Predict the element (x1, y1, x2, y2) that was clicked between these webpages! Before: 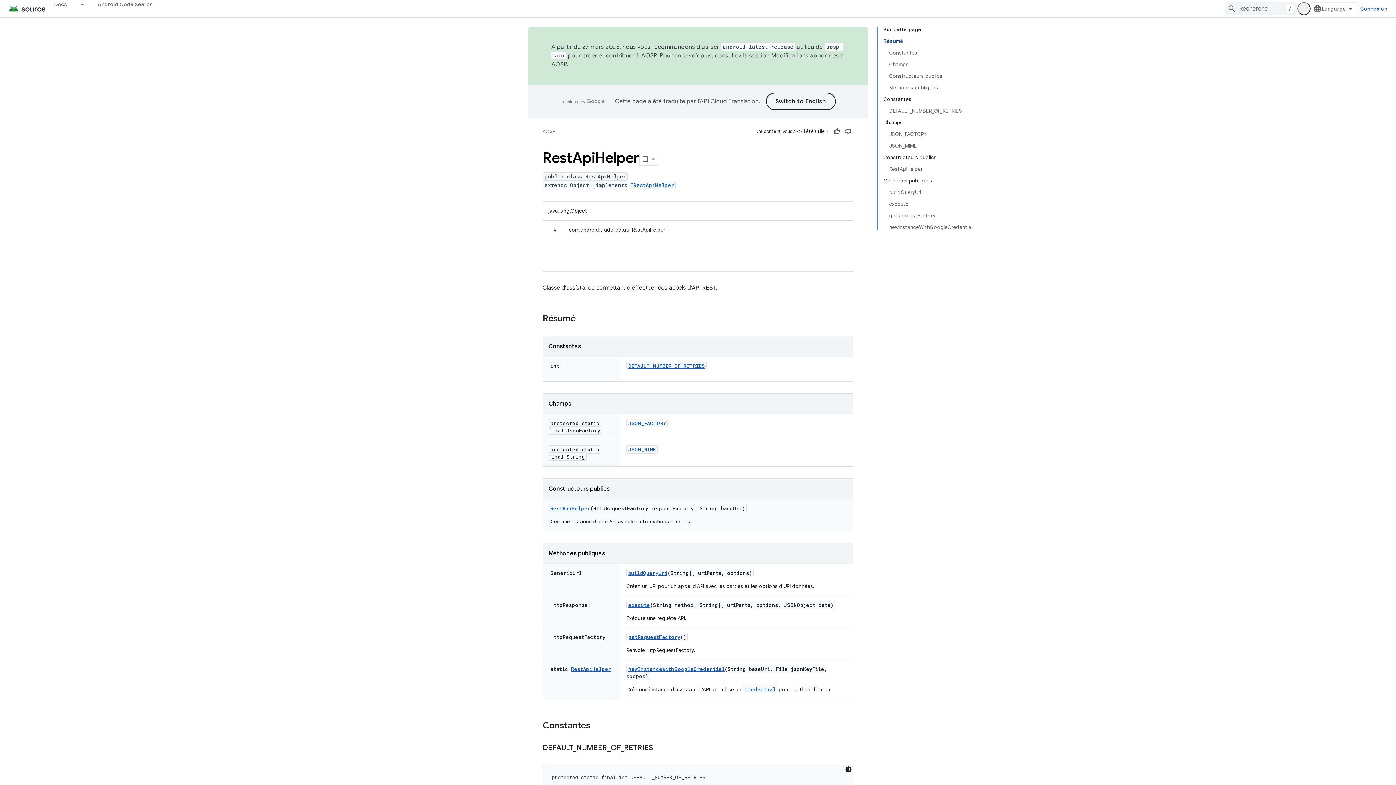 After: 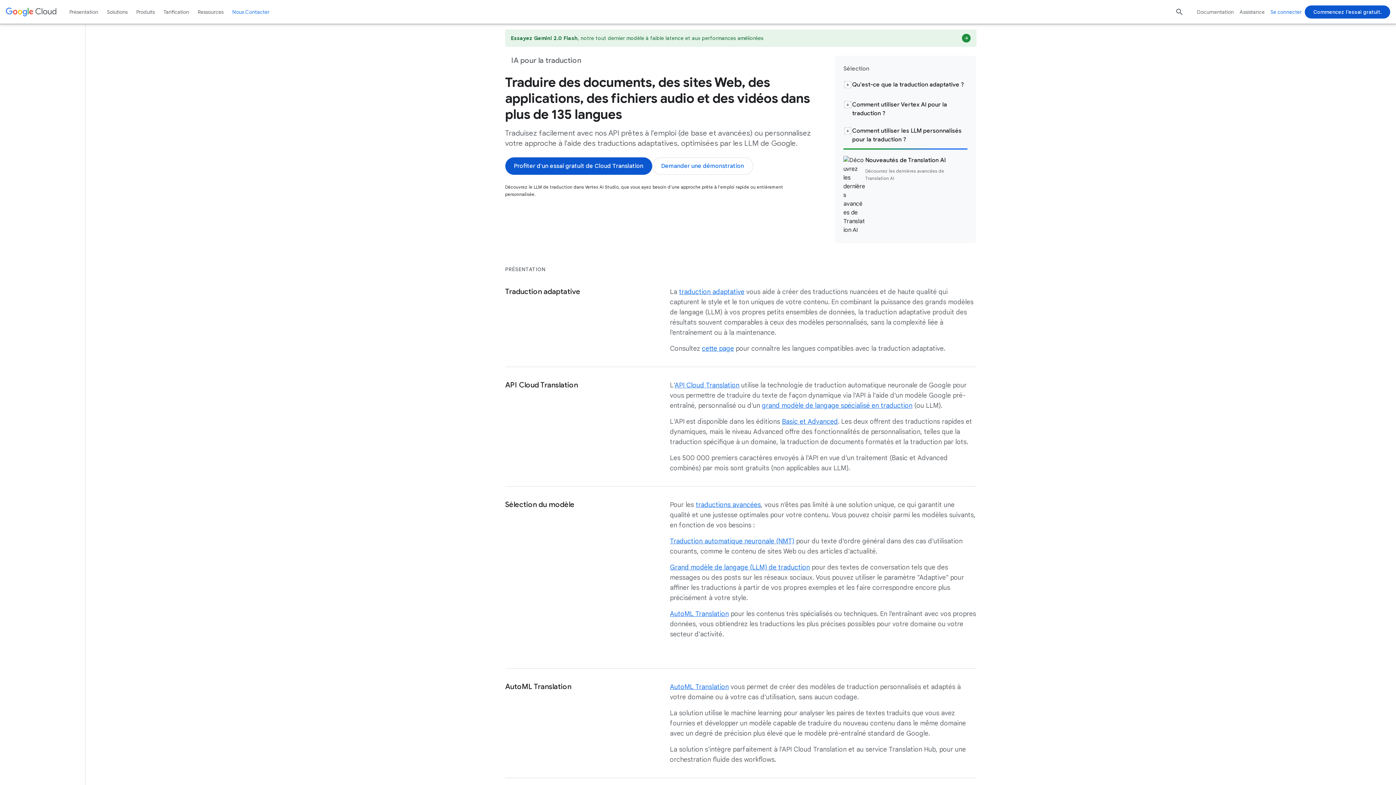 Action: bbox: (699, 97, 758, 105) label: API Cloud Translation